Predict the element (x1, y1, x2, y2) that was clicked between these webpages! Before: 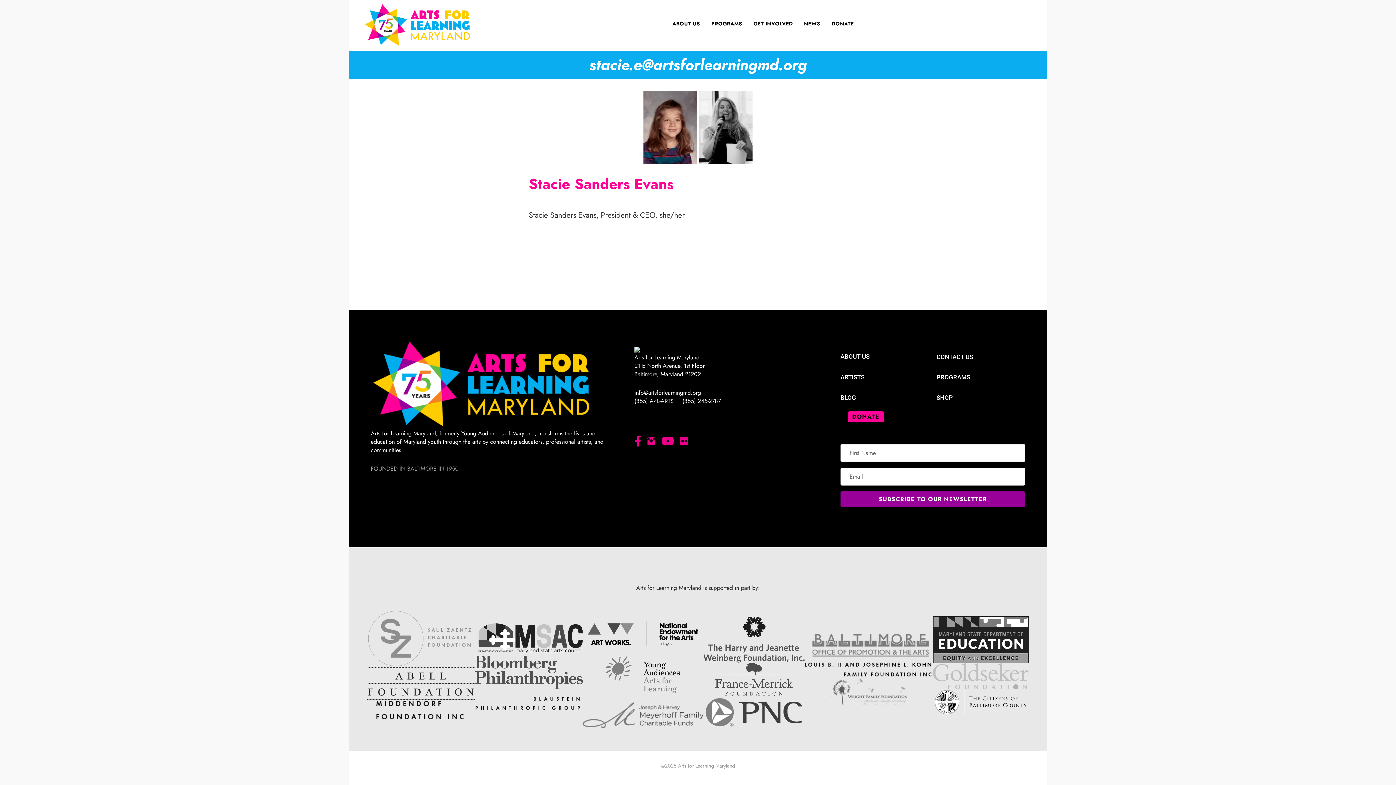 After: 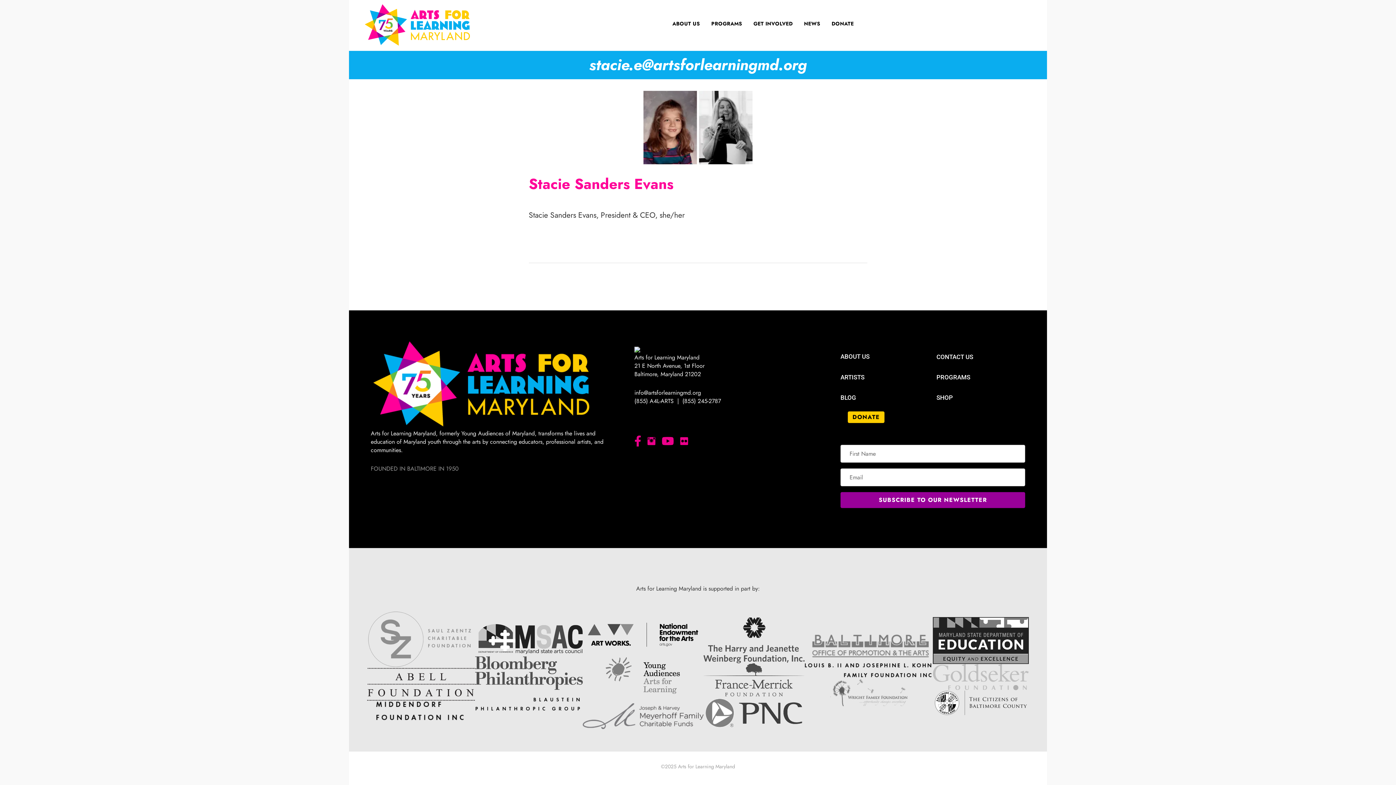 Action: label: DONATE bbox: (848, 411, 884, 422)